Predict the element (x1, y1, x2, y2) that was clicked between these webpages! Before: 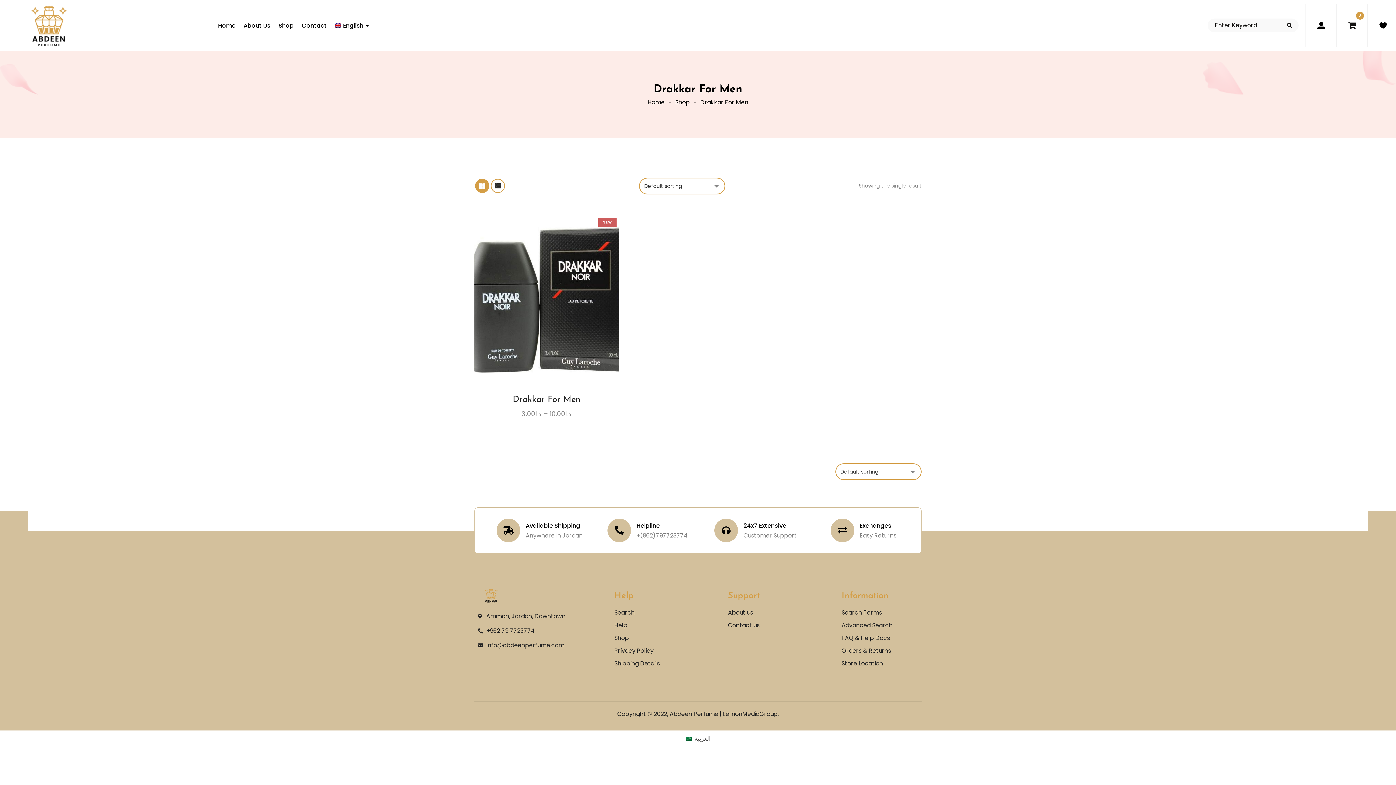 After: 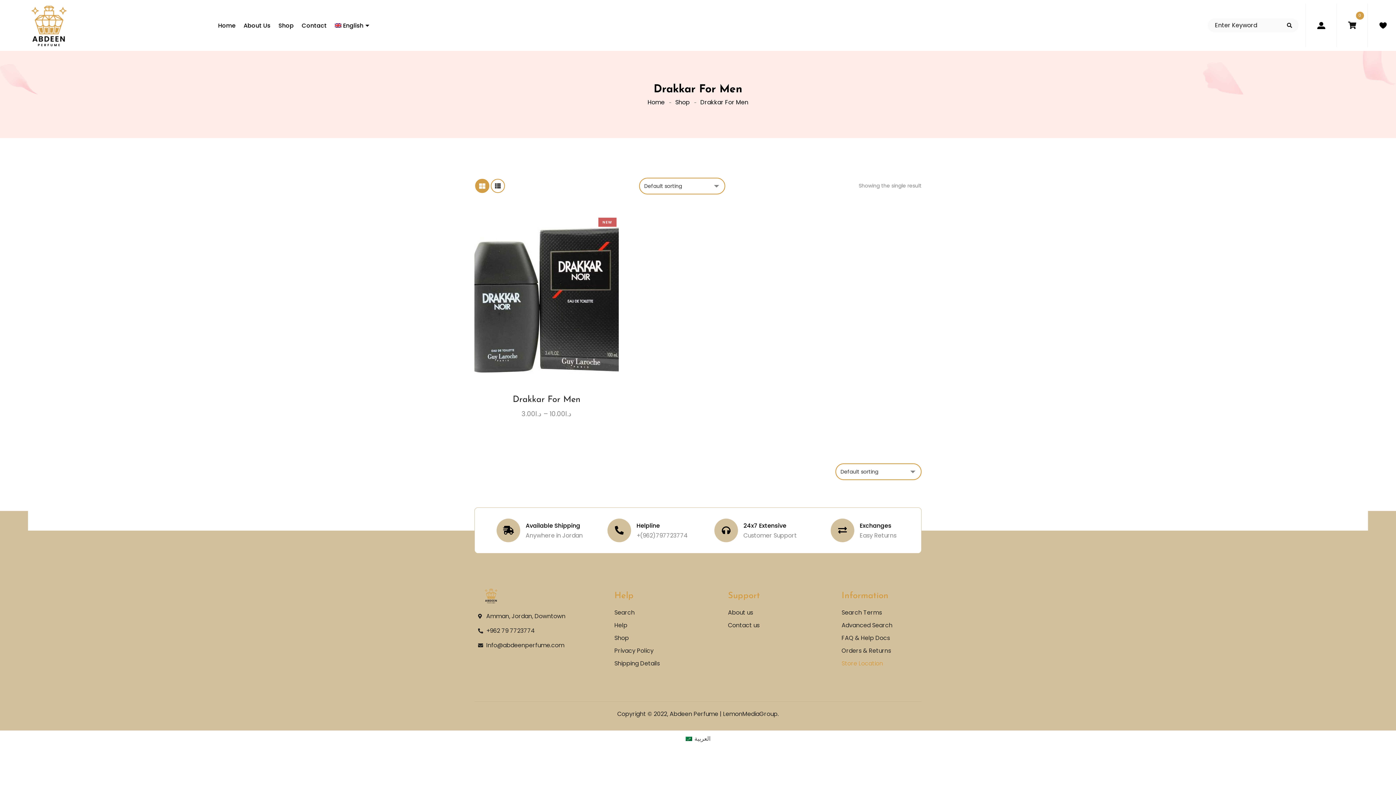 Action: bbox: (841, 658, 925, 669) label: Store Location